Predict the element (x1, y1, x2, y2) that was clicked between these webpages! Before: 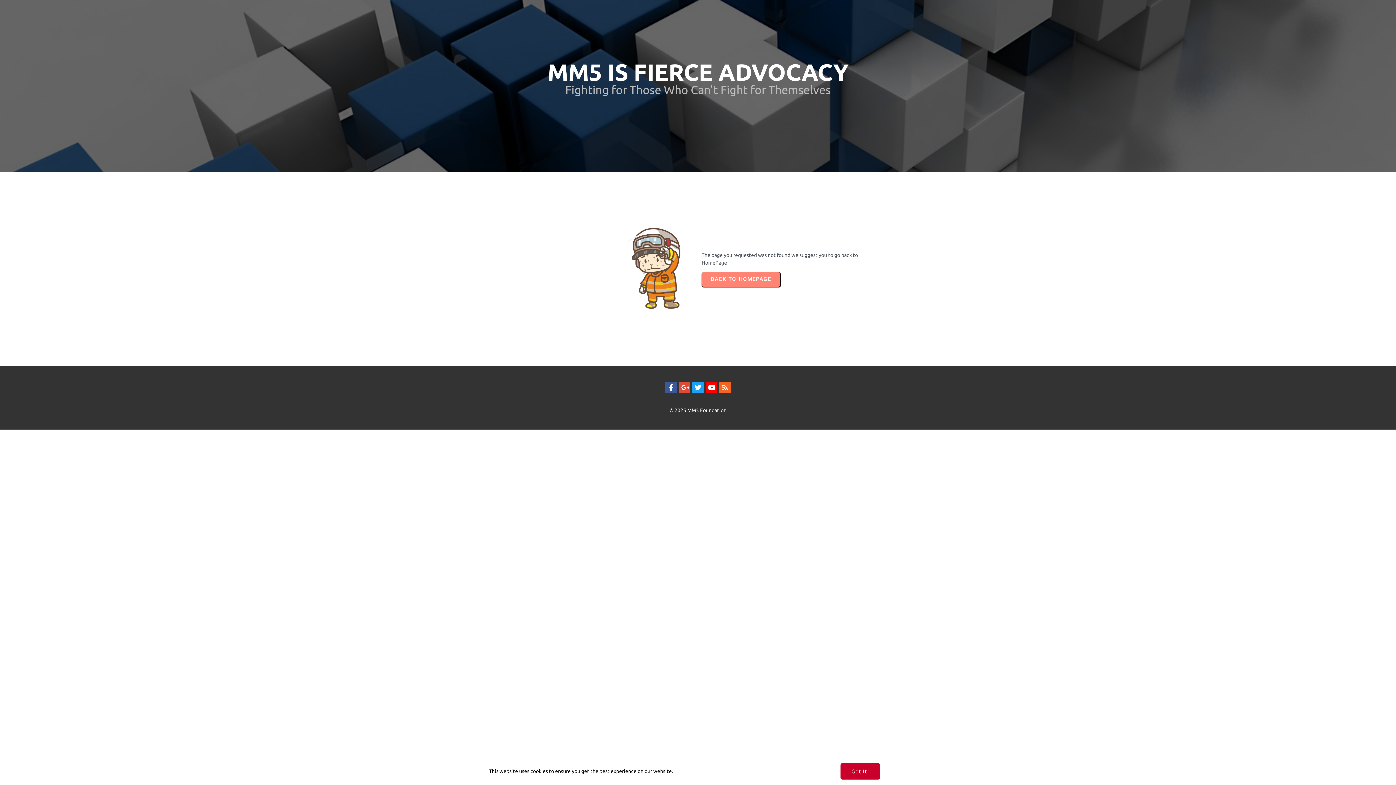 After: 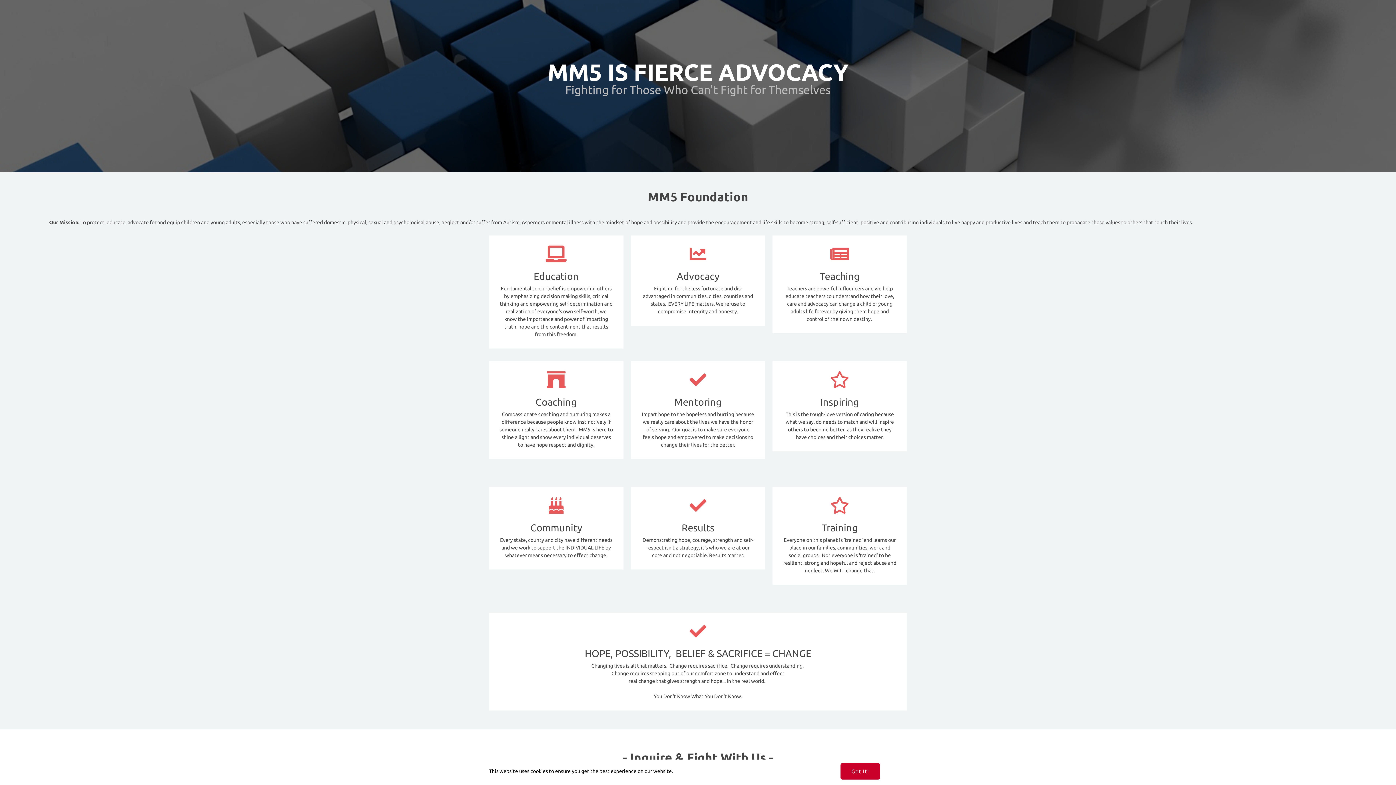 Action: bbox: (669, 407, 726, 413) label: © 2025 MM5 Foundation